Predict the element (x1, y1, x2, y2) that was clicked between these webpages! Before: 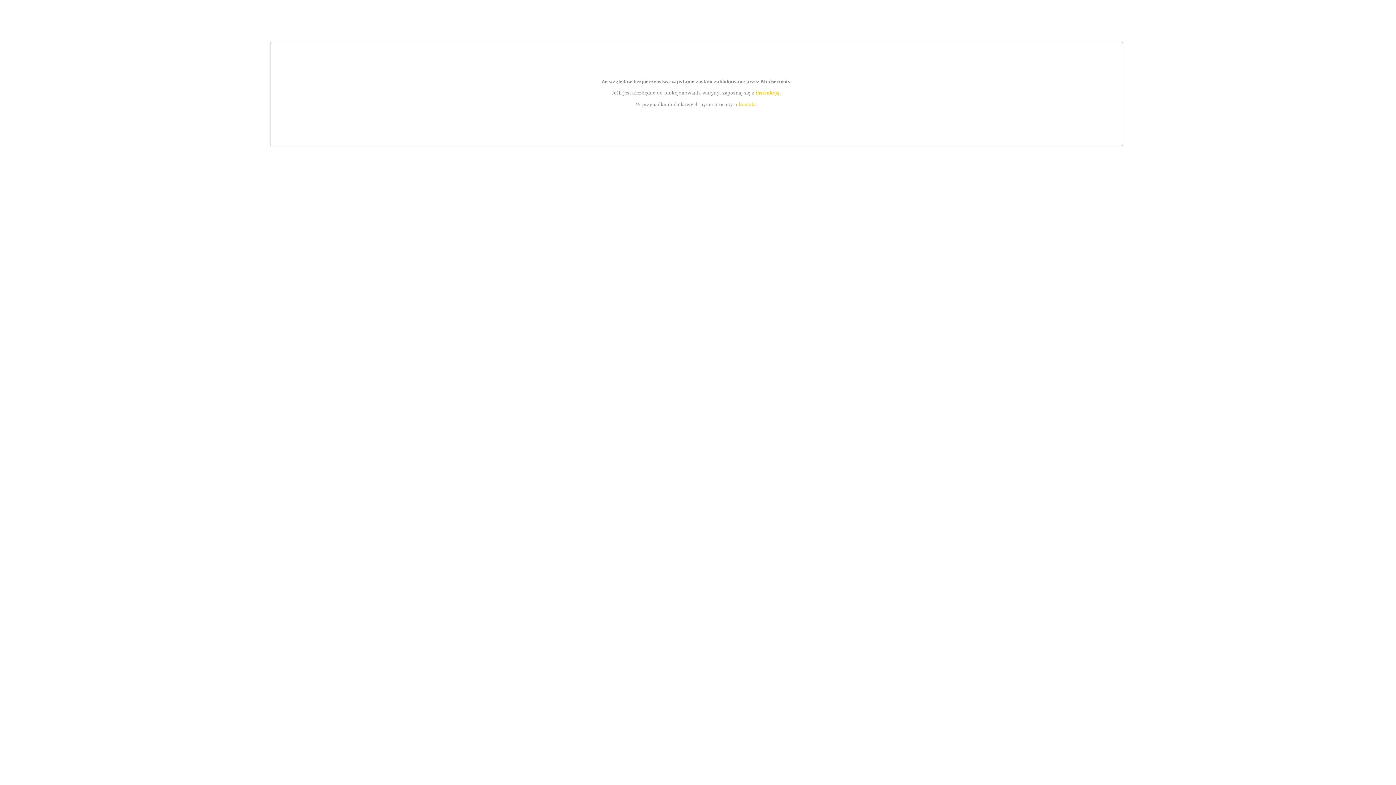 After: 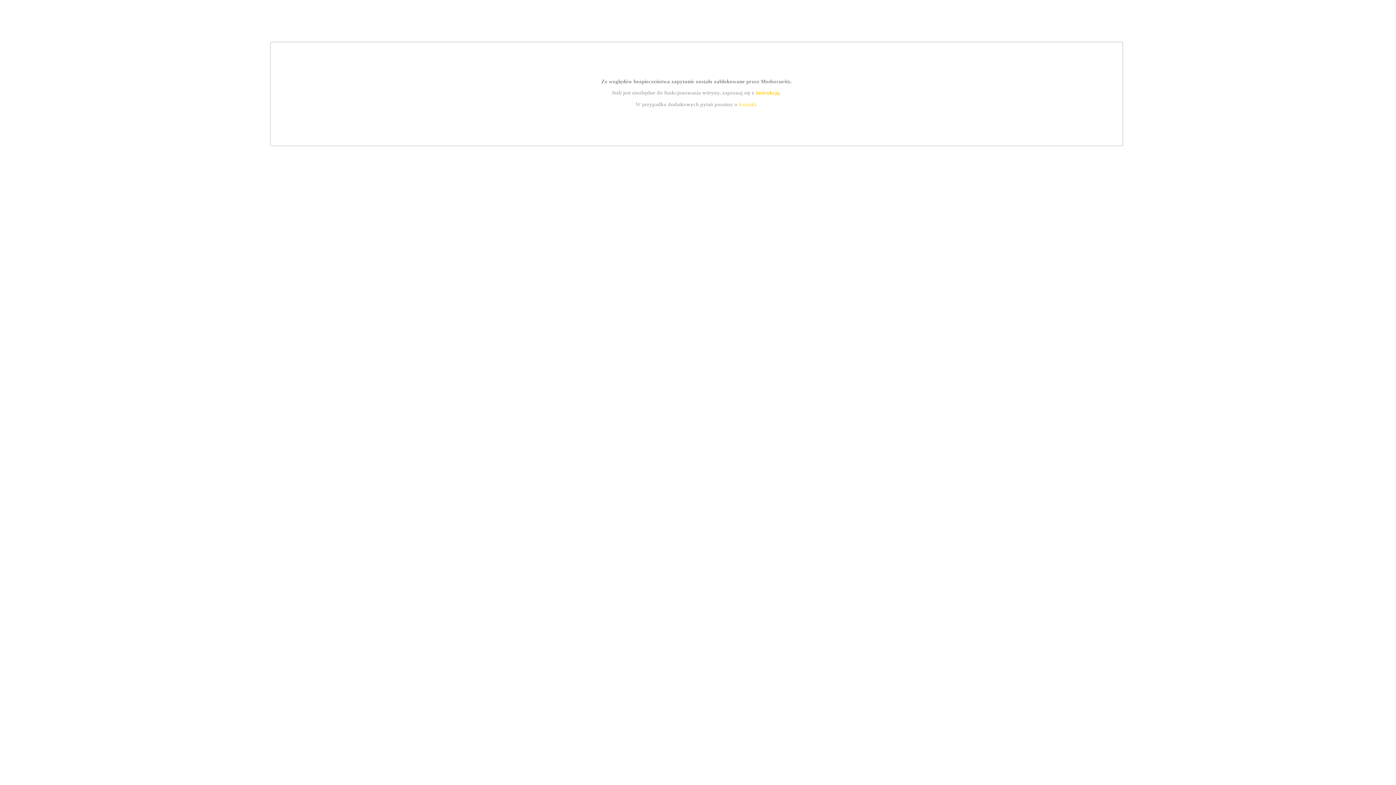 Action: label: kontakt bbox: (739, 101, 756, 107)